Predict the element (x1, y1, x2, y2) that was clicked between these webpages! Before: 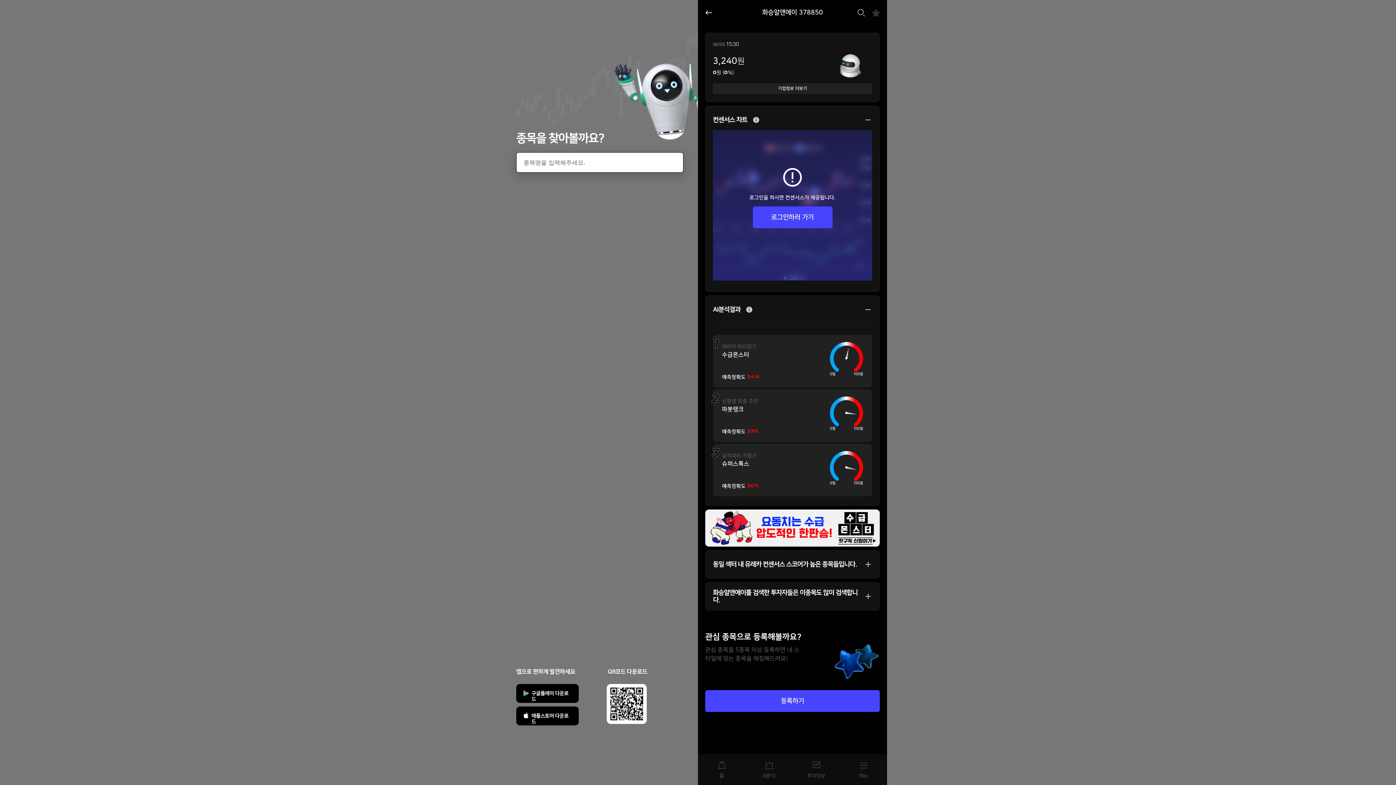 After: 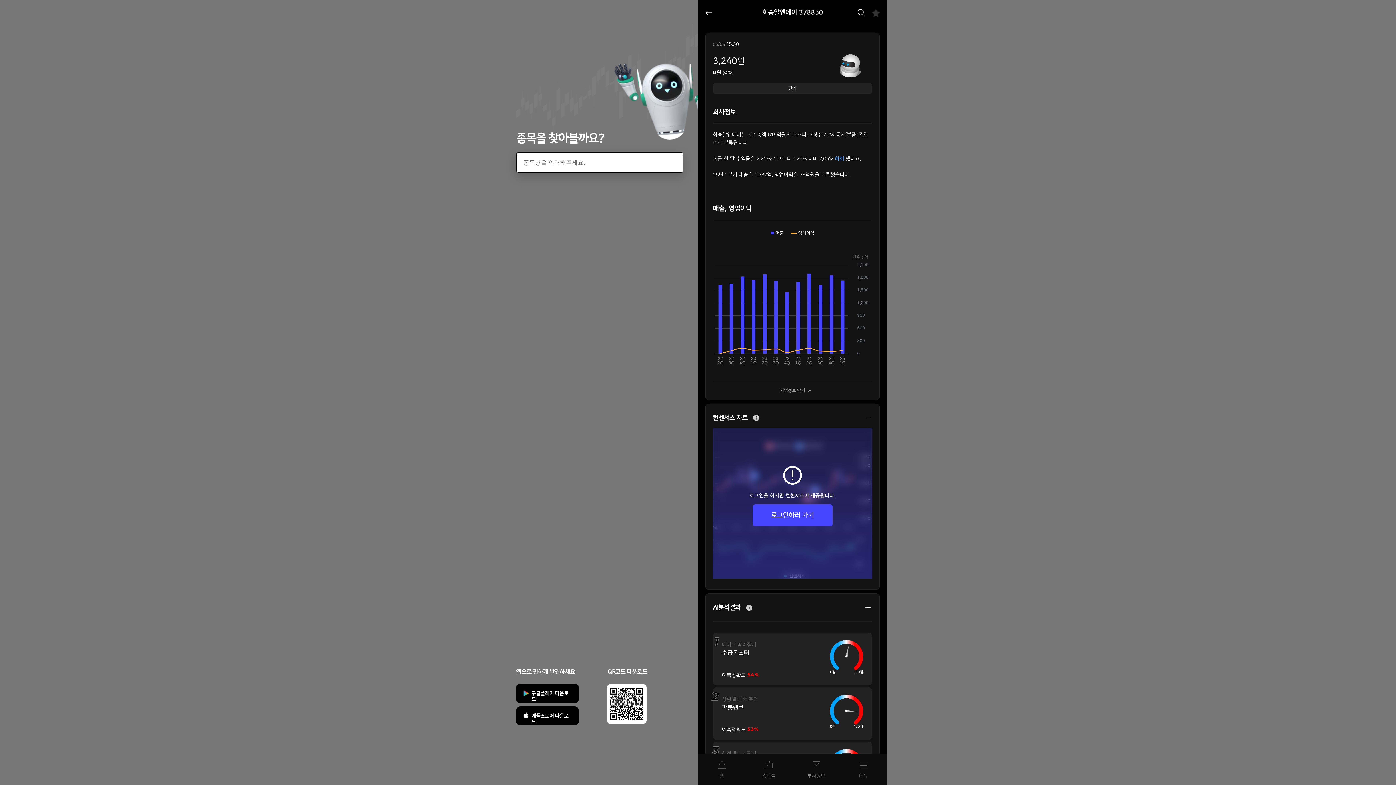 Action: bbox: (713, 83, 872, 94) label: 기업정보 더보기